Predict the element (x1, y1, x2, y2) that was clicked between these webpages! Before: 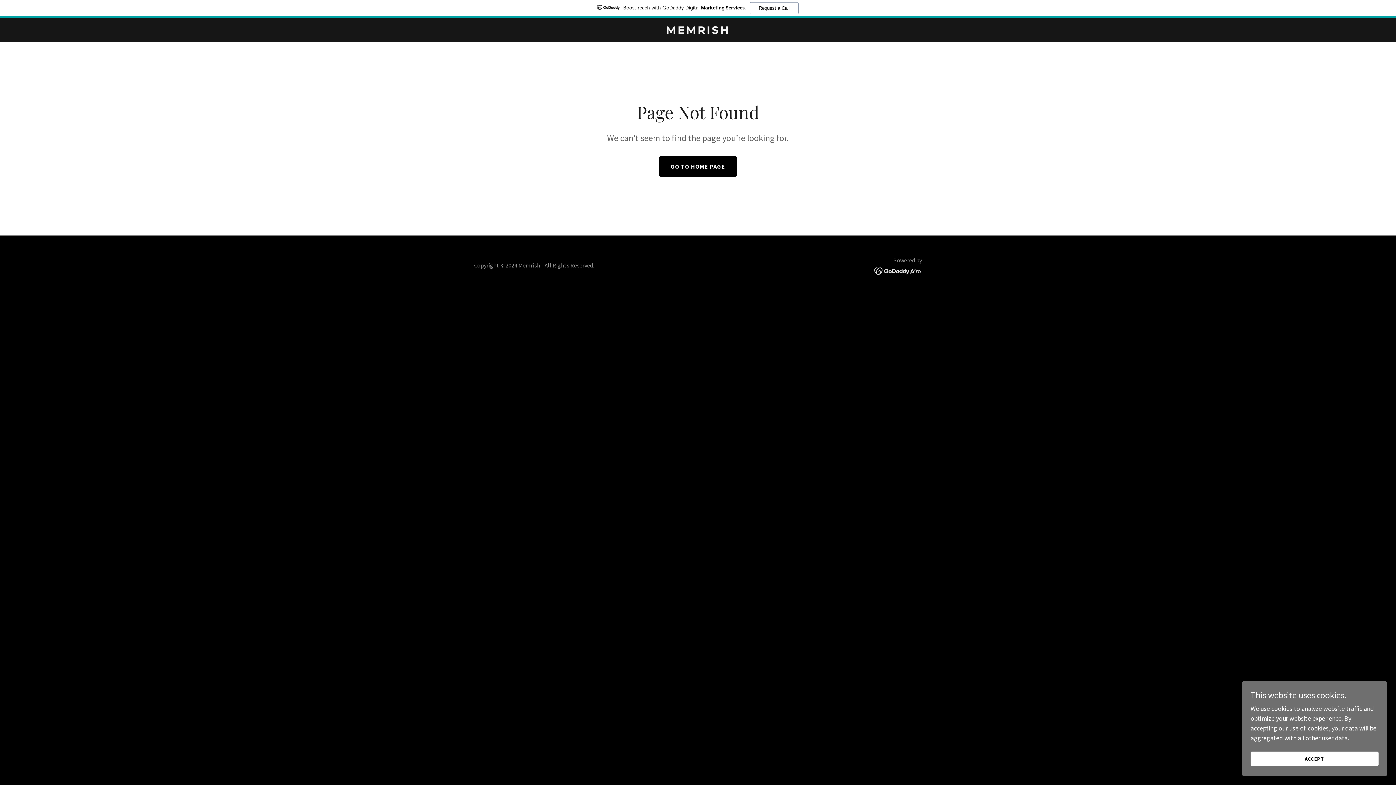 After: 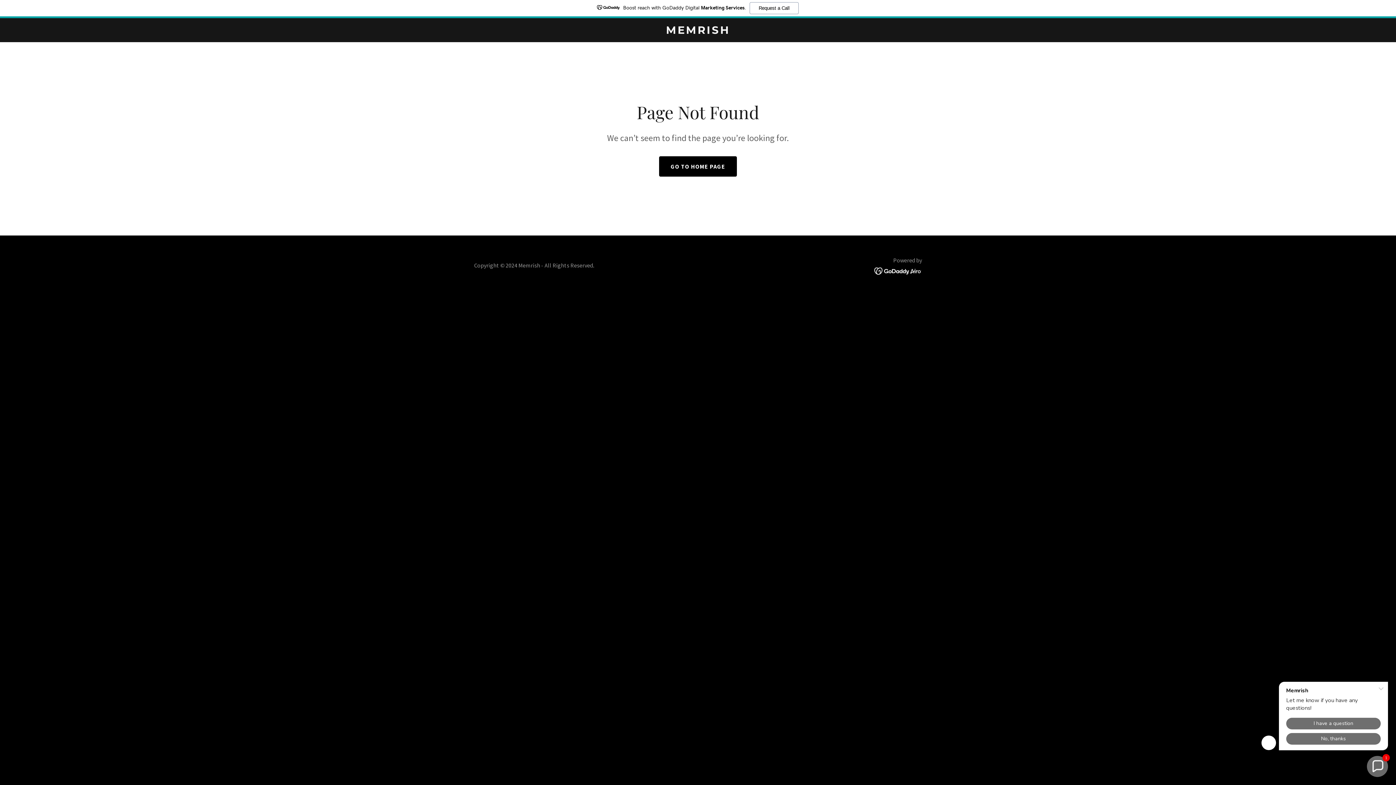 Action: label: ACCEPT bbox: (1250, 752, 1378, 766)